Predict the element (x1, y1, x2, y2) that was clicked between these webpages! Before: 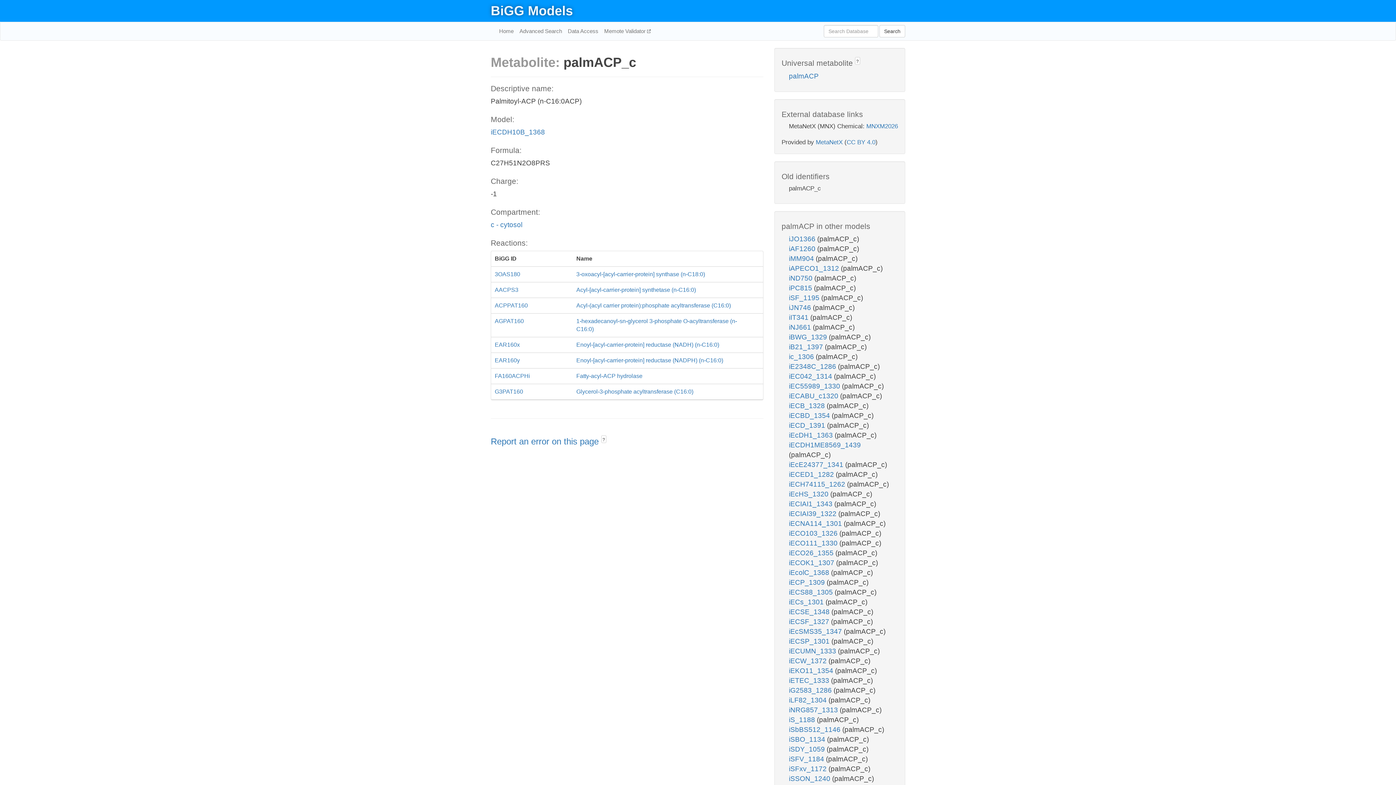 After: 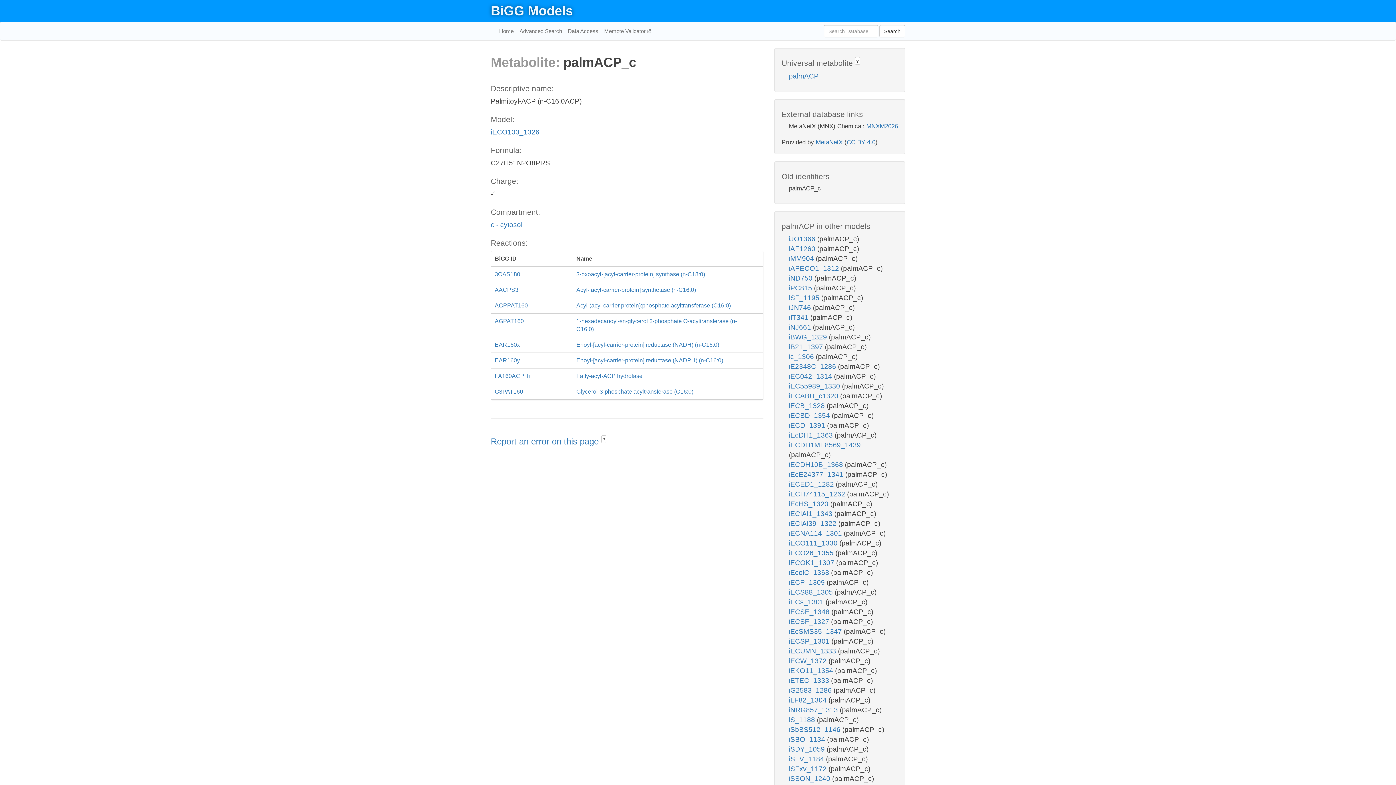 Action: bbox: (789, 529, 839, 537) label: iECO103_1326 